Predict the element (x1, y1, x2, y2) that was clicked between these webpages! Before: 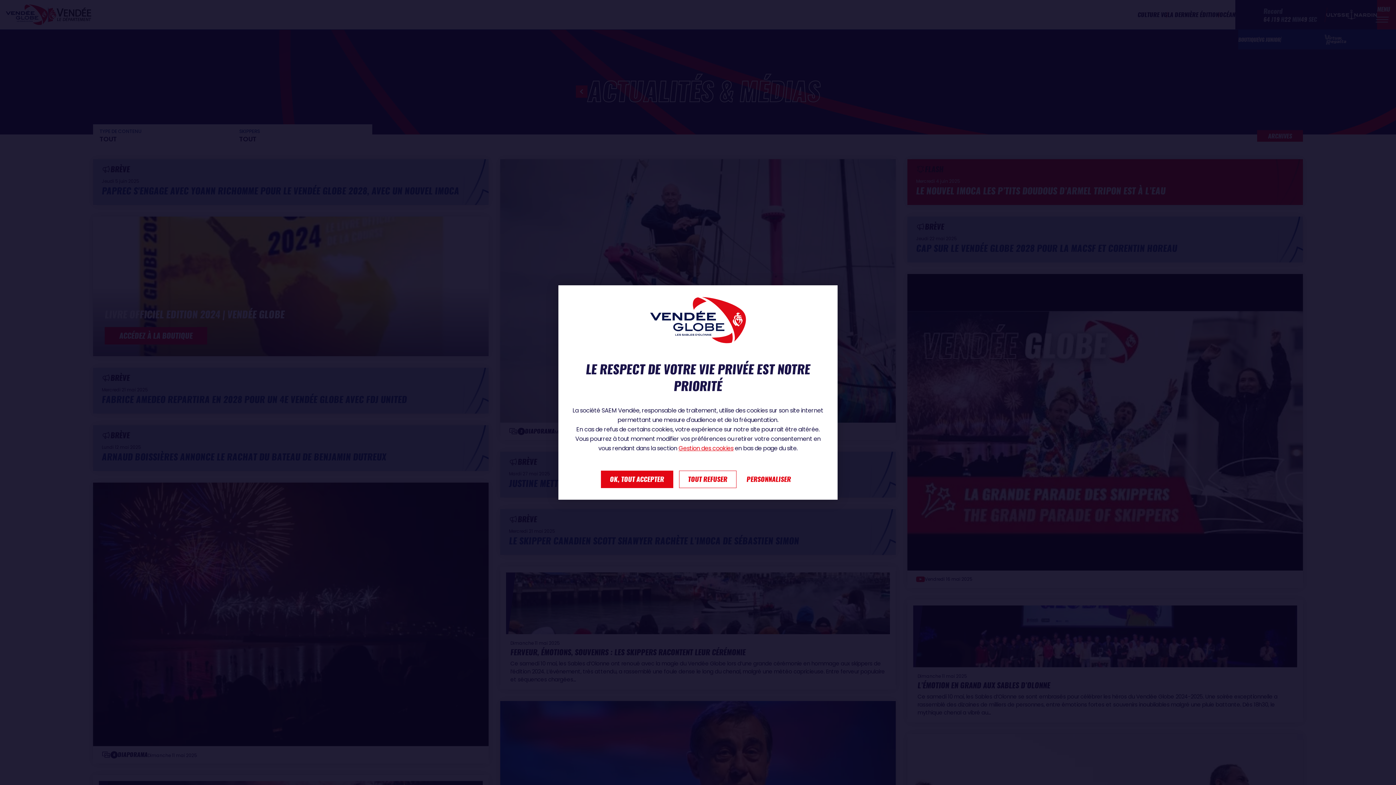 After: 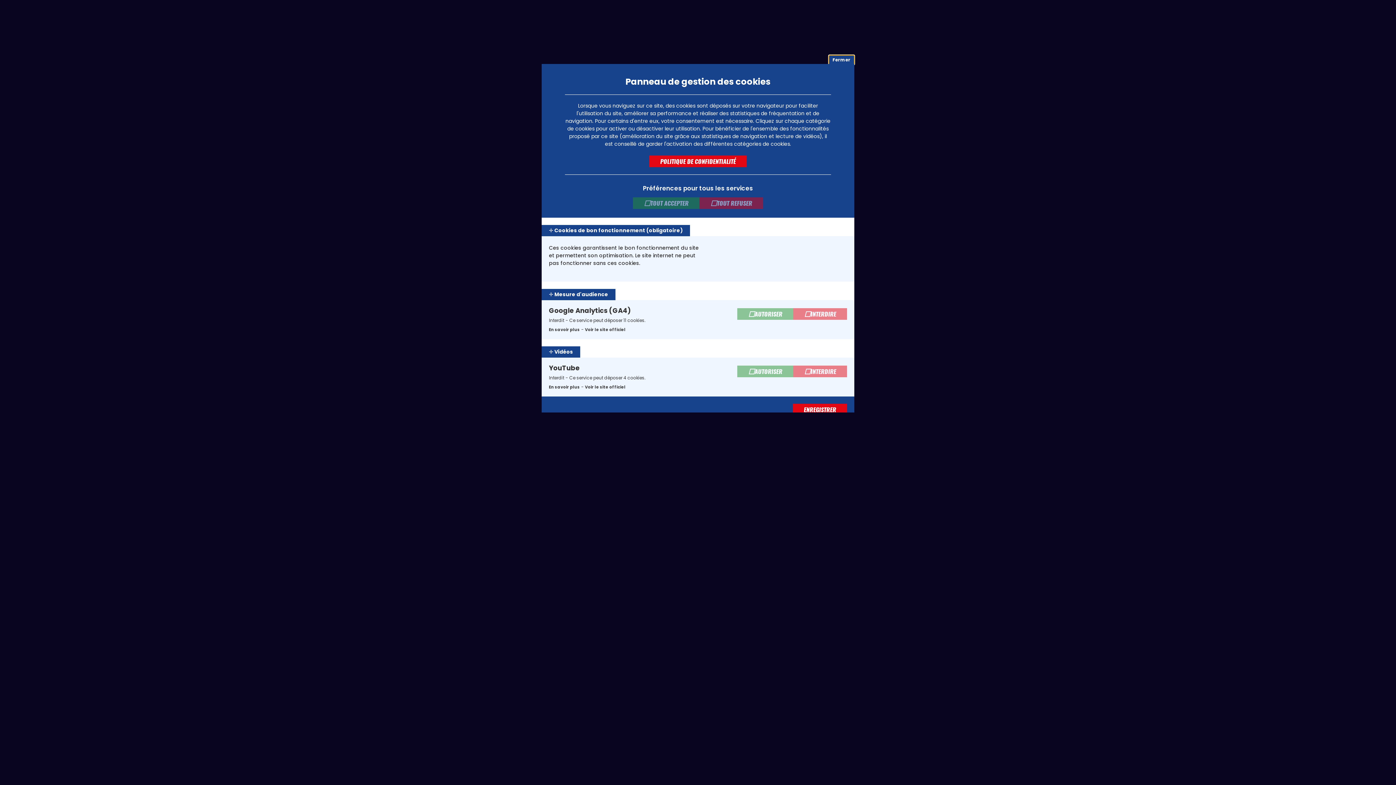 Action: bbox: (742, 470, 795, 488) label: Personnaliser (fenêtre modale)